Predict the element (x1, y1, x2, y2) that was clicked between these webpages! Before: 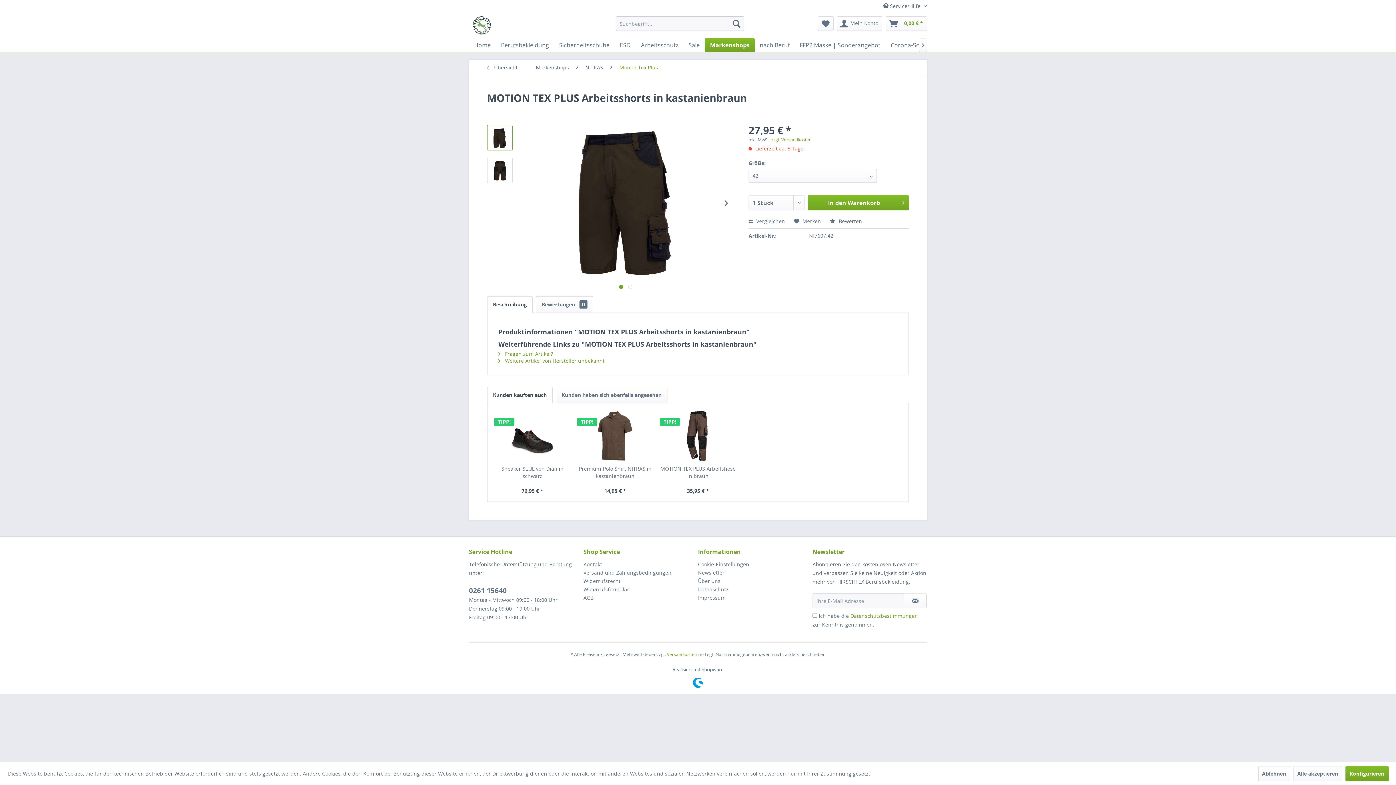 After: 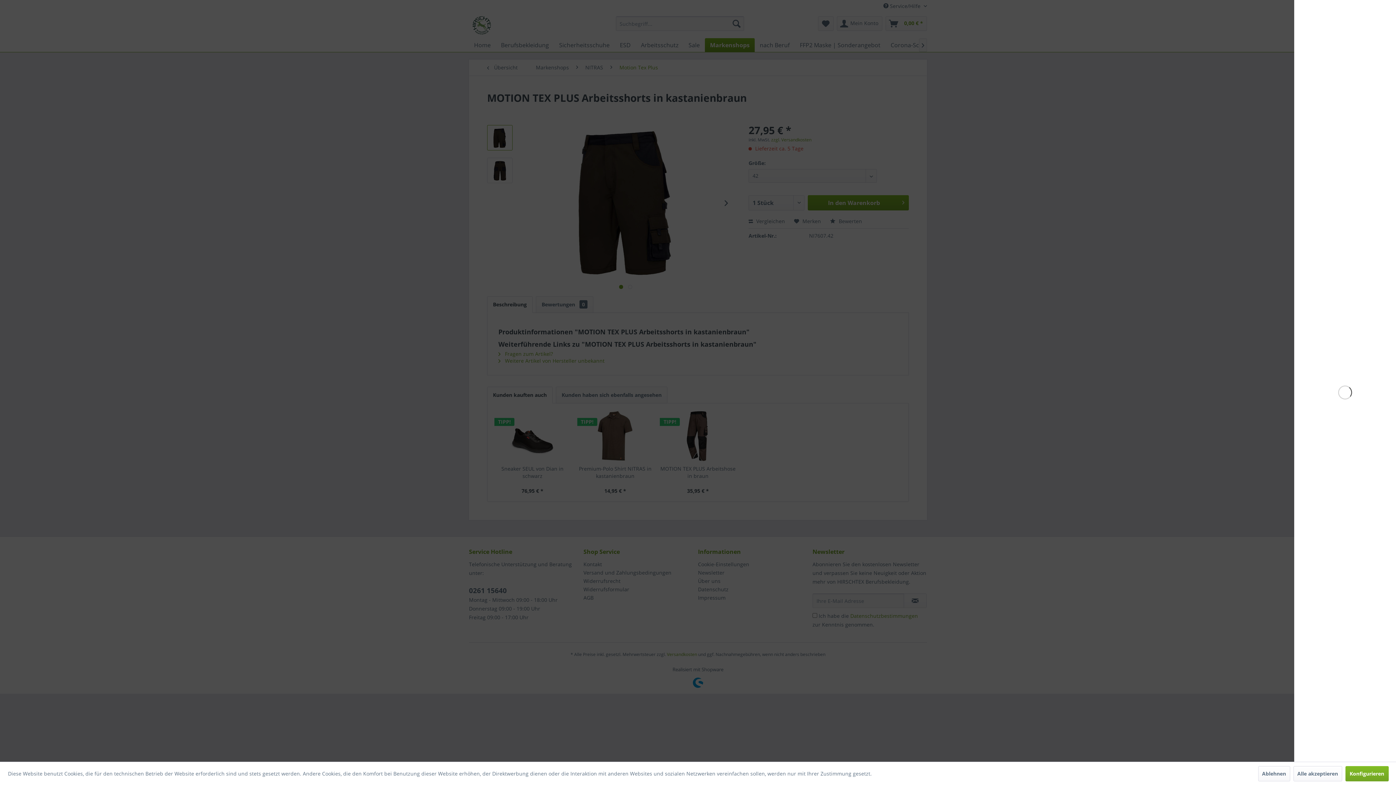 Action: bbox: (808, 195, 909, 210) label: In den Warenkorb